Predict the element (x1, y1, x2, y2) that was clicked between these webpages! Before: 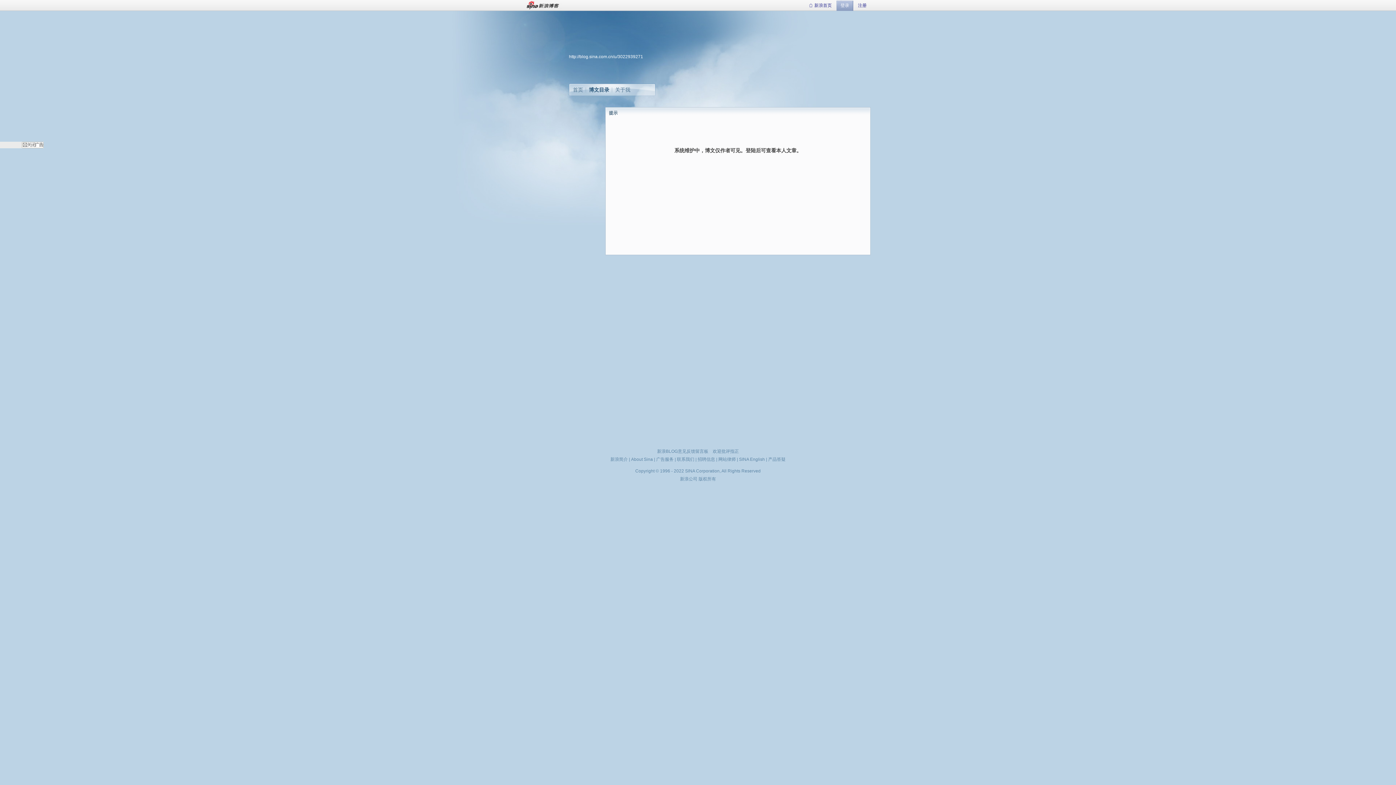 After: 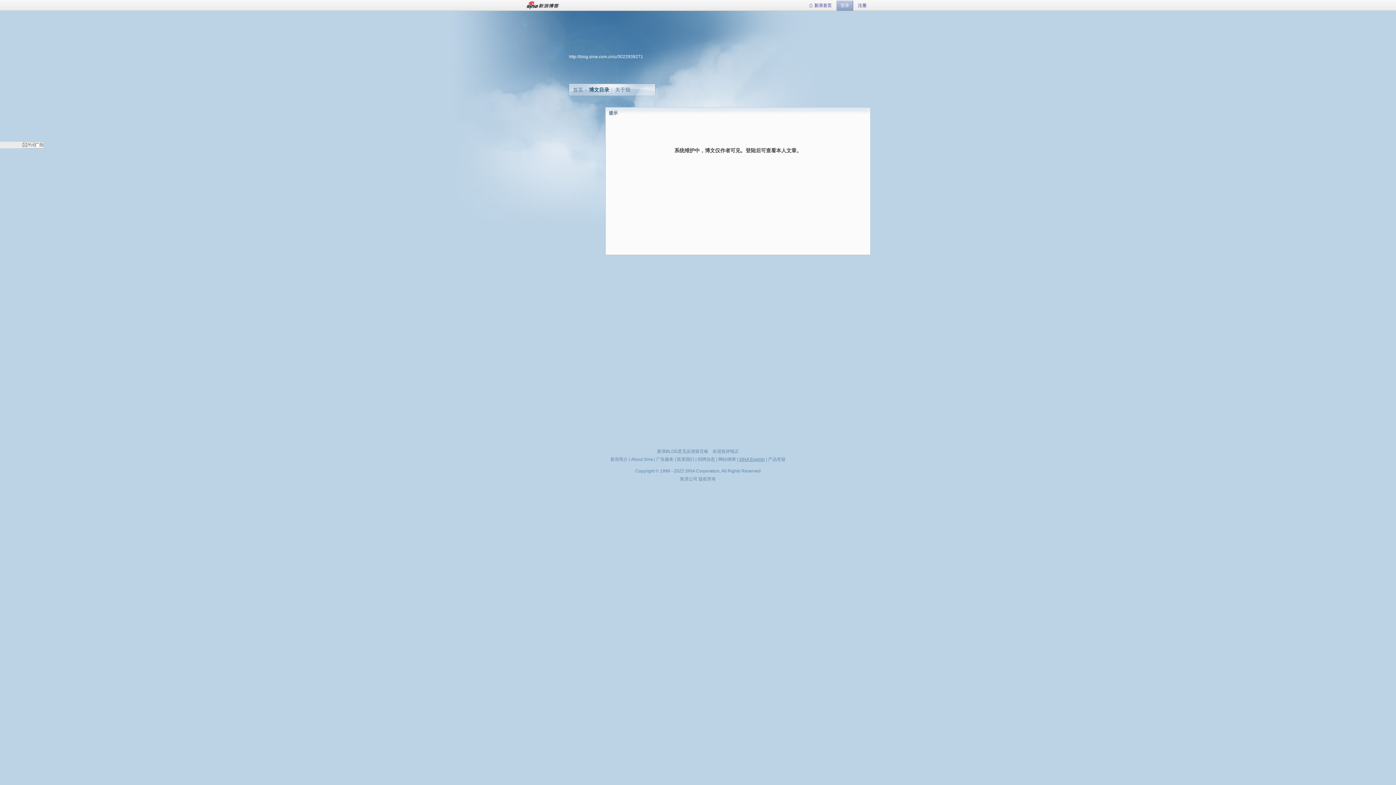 Action: bbox: (739, 457, 765, 462) label: SINA English